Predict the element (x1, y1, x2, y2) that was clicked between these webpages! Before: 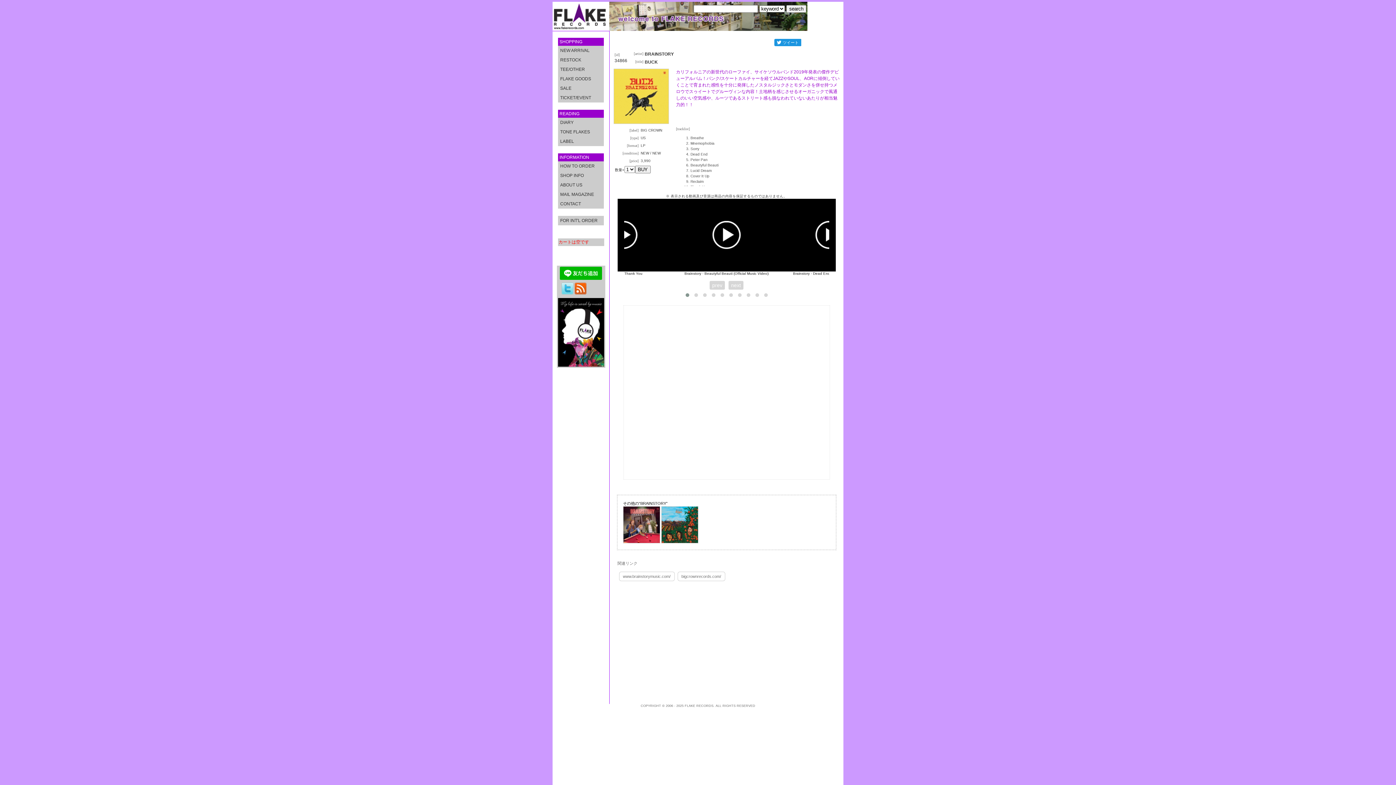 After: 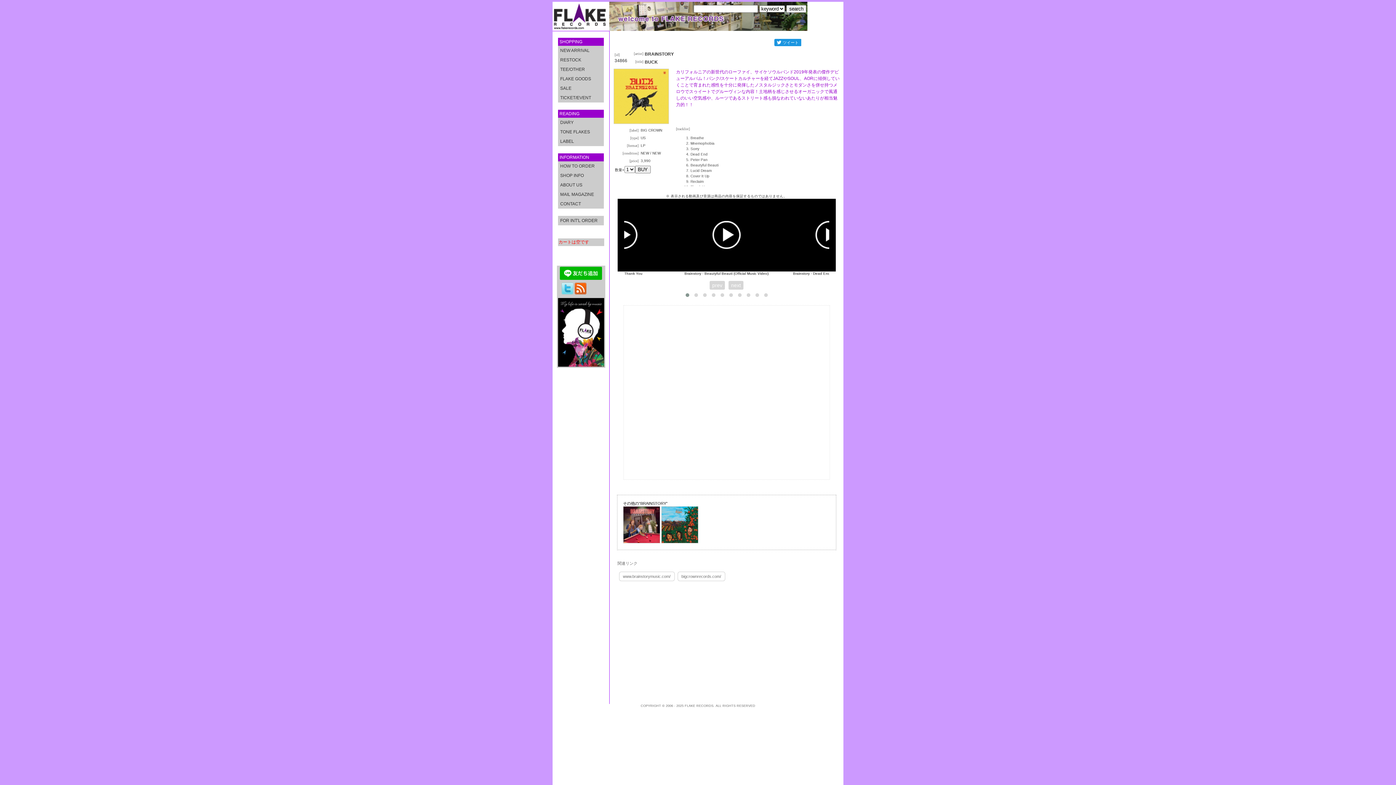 Action: bbox: (561, 289, 573, 295)